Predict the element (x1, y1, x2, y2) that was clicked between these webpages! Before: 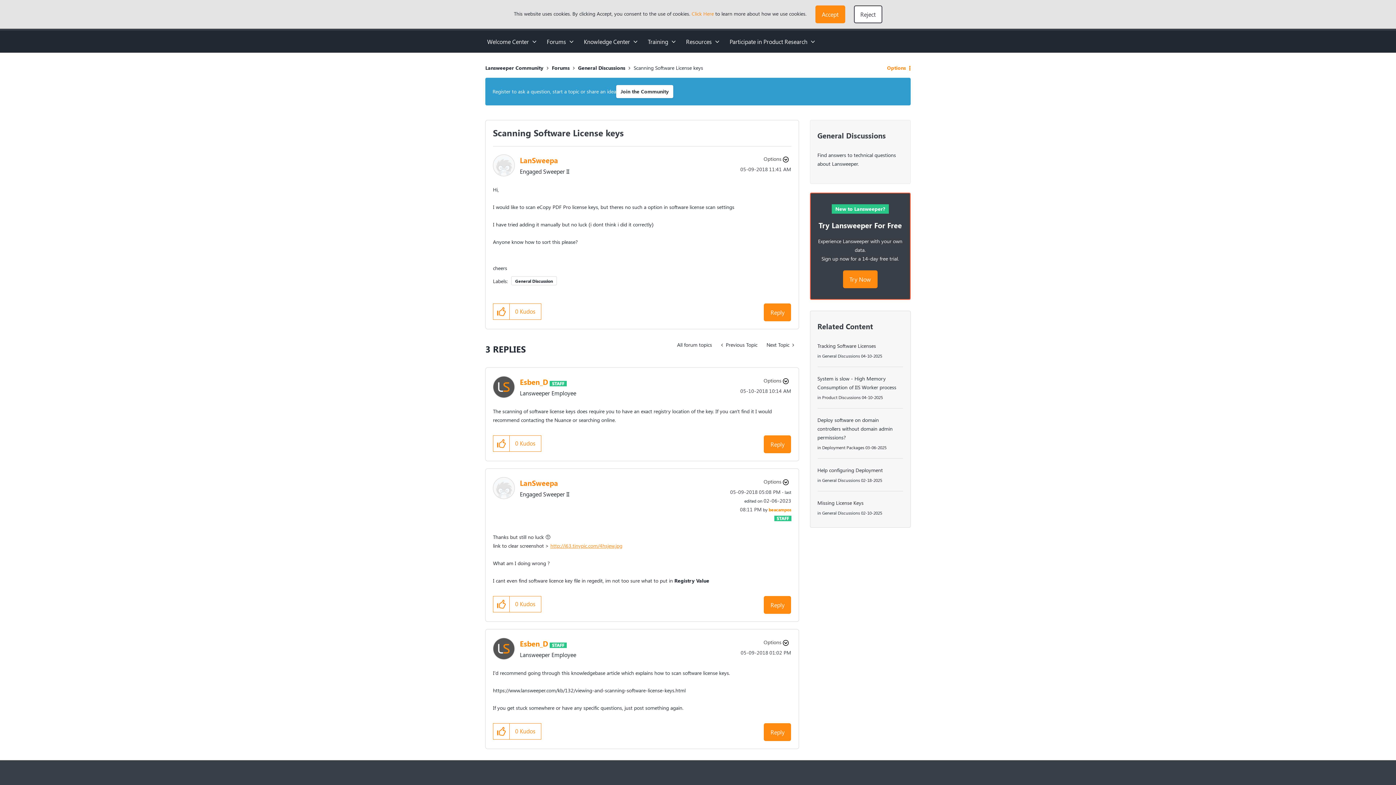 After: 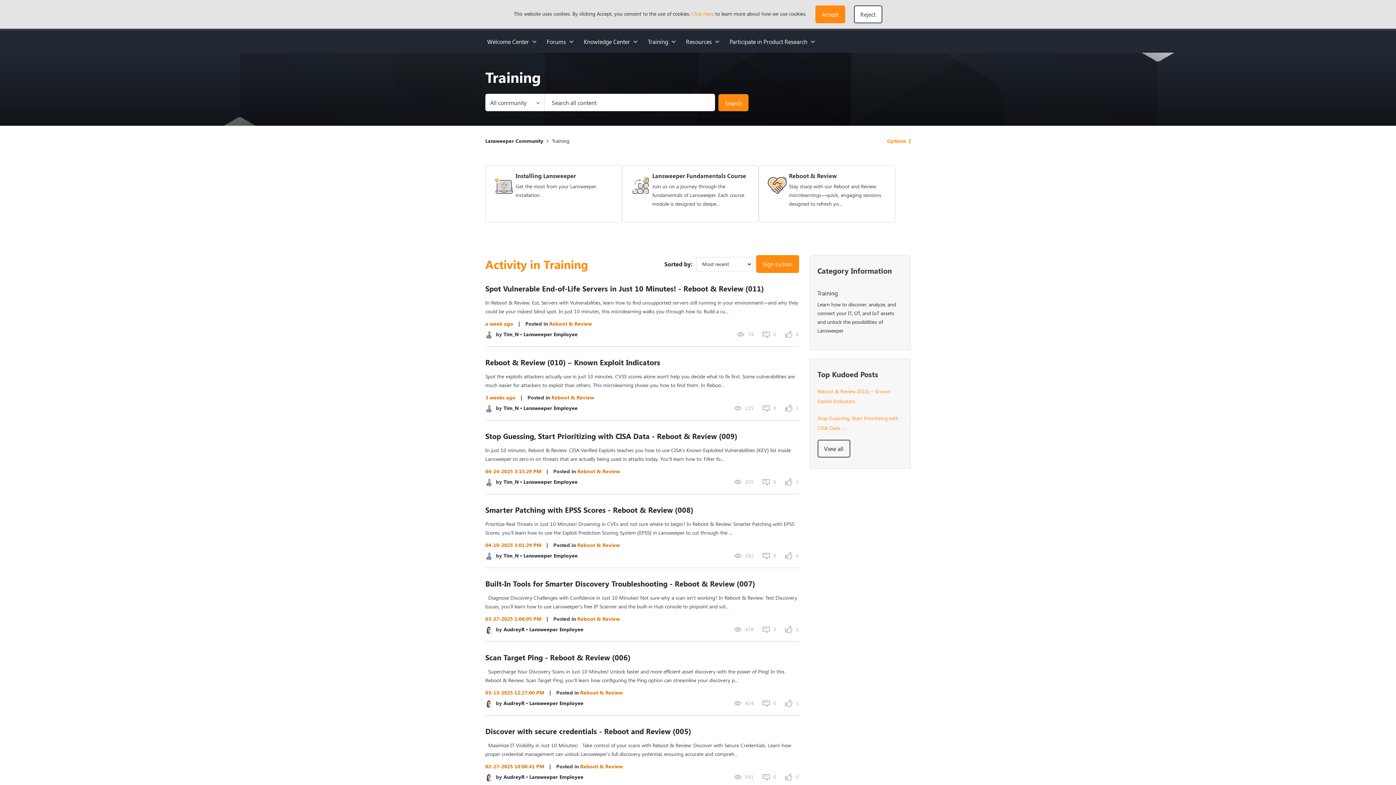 Action: bbox: (640, 30, 677, 52) label: Training